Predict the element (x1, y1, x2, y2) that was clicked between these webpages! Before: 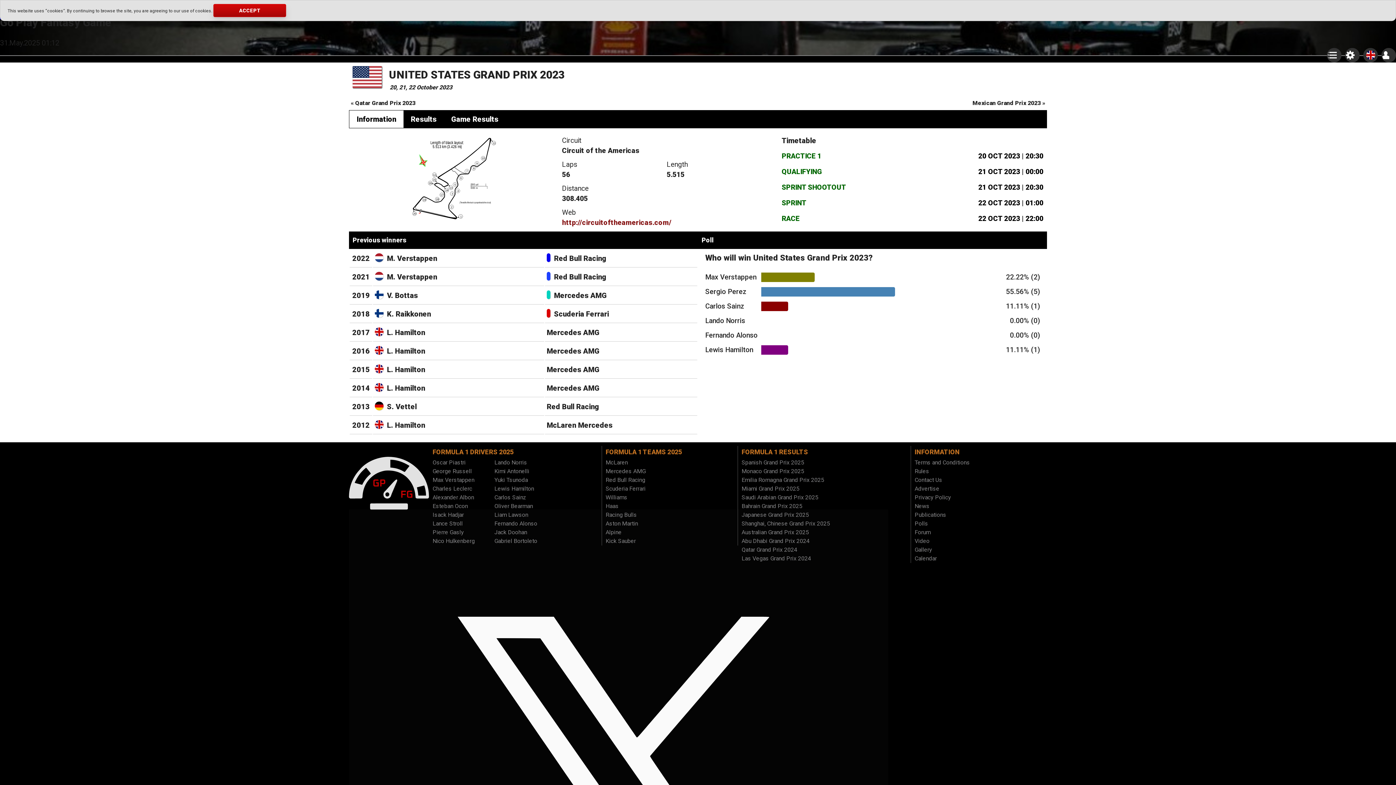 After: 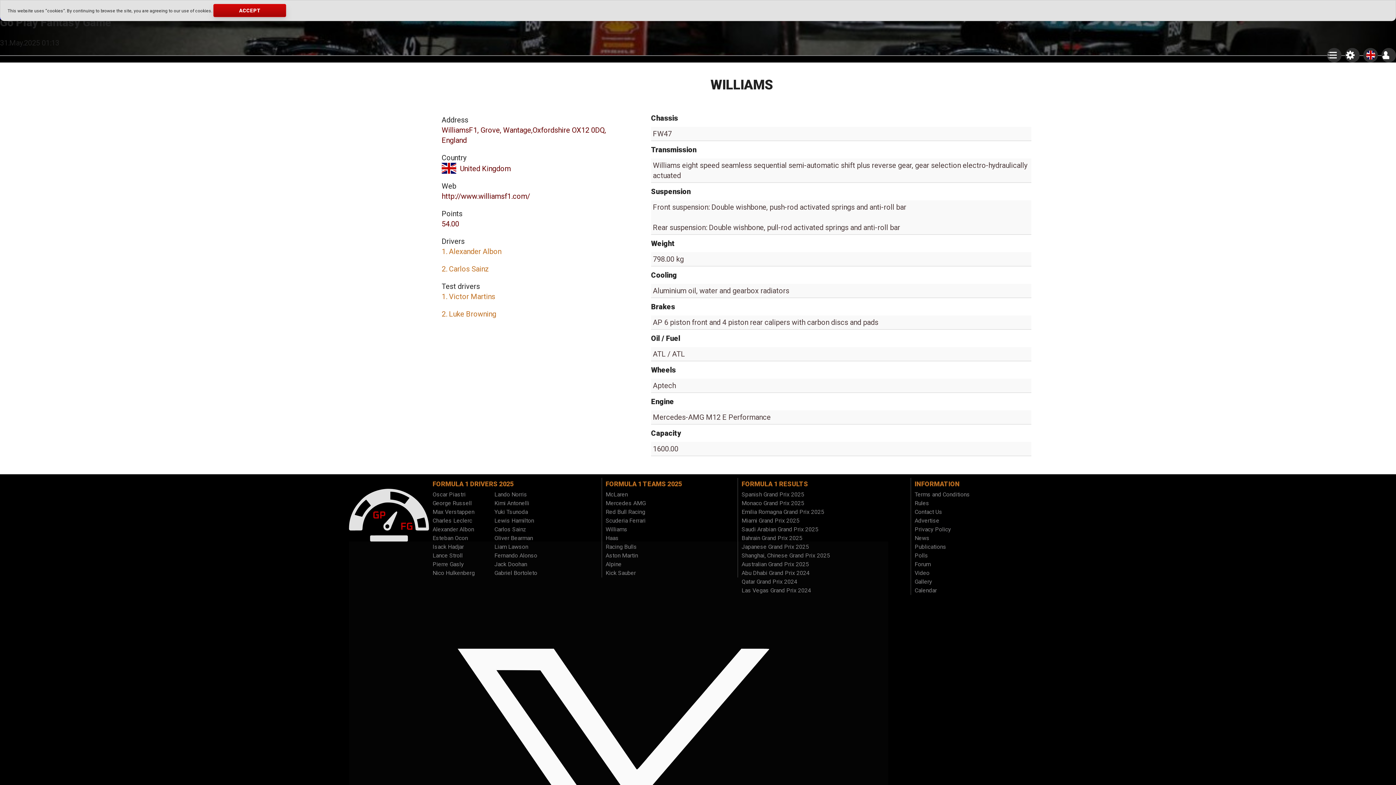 Action: bbox: (605, 493, 734, 502) label: Williams